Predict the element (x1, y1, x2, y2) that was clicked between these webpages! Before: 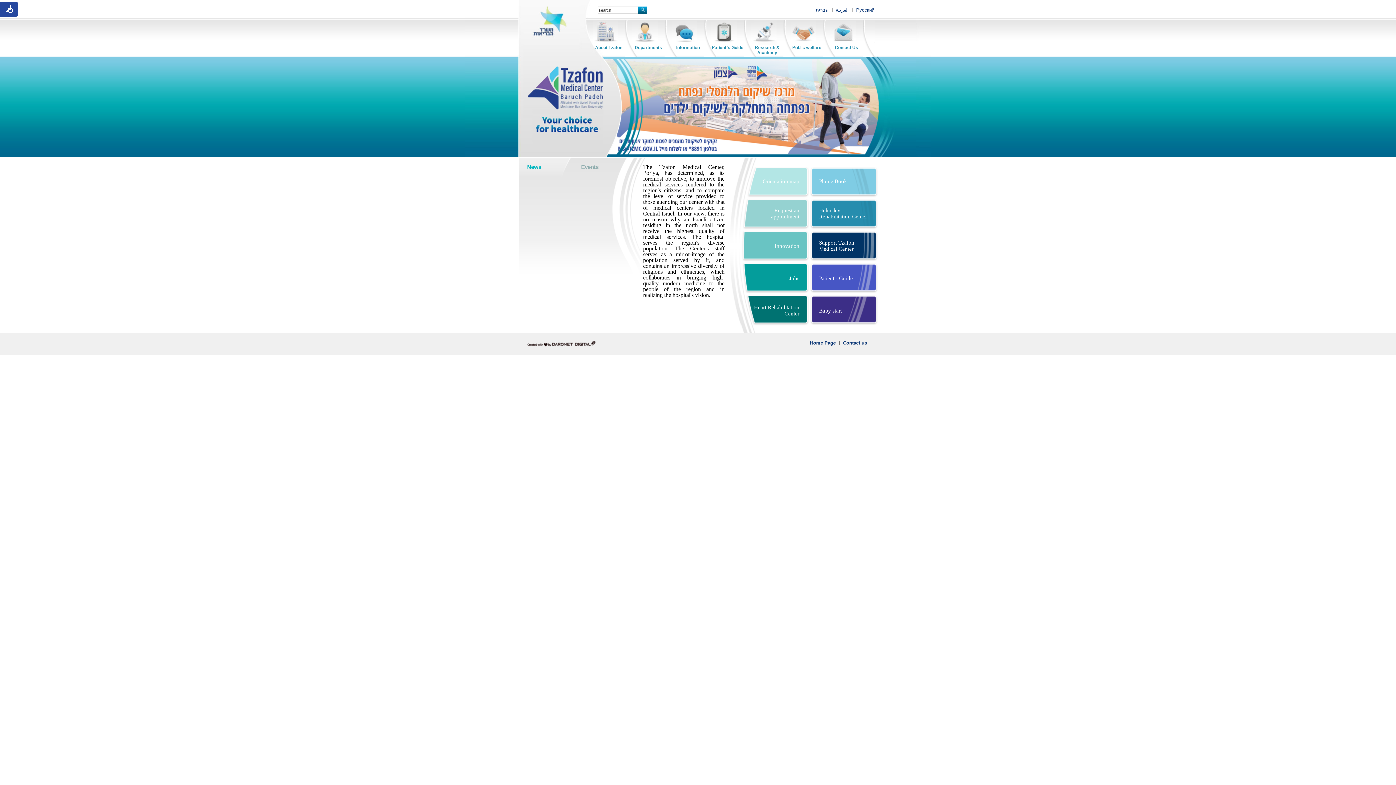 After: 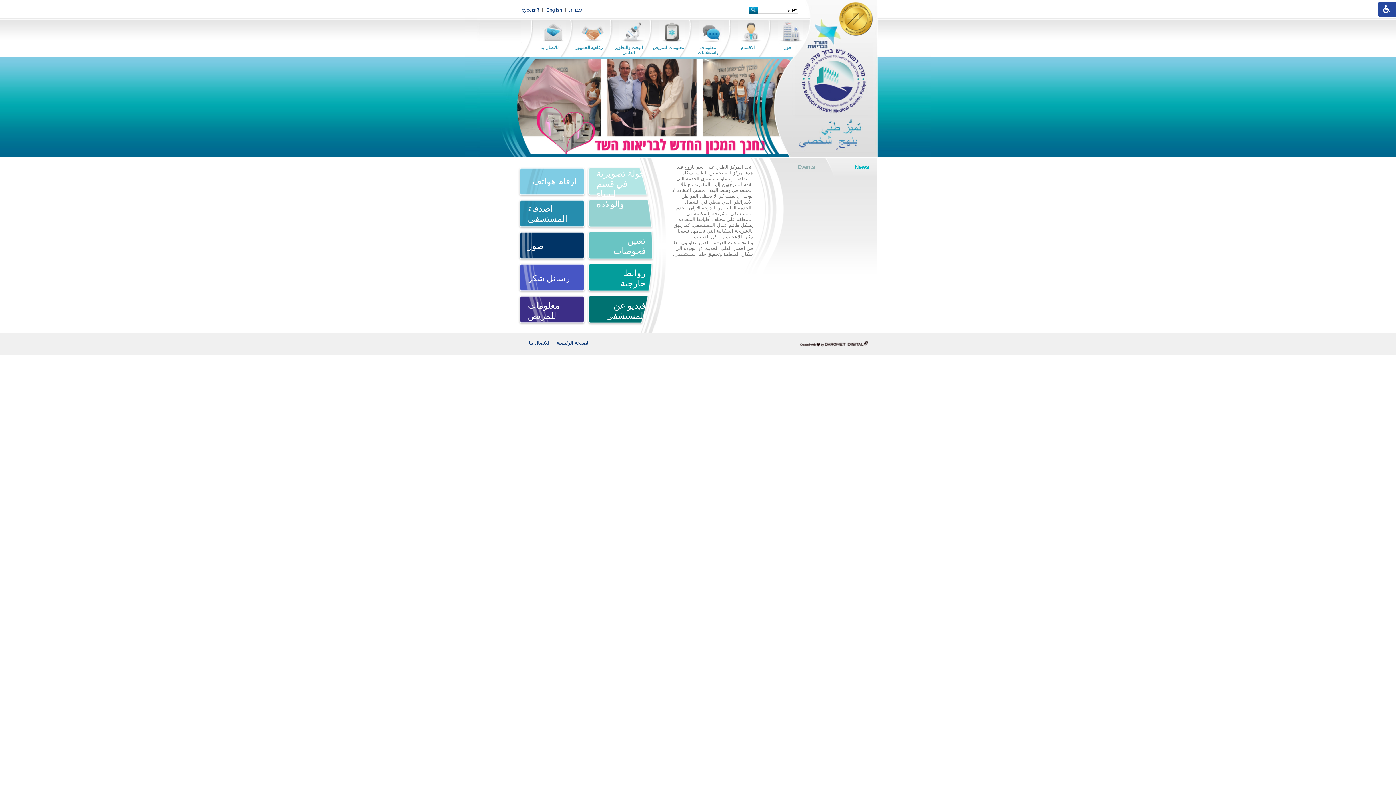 Action: bbox: (832, 6, 852, 13) label: العربية